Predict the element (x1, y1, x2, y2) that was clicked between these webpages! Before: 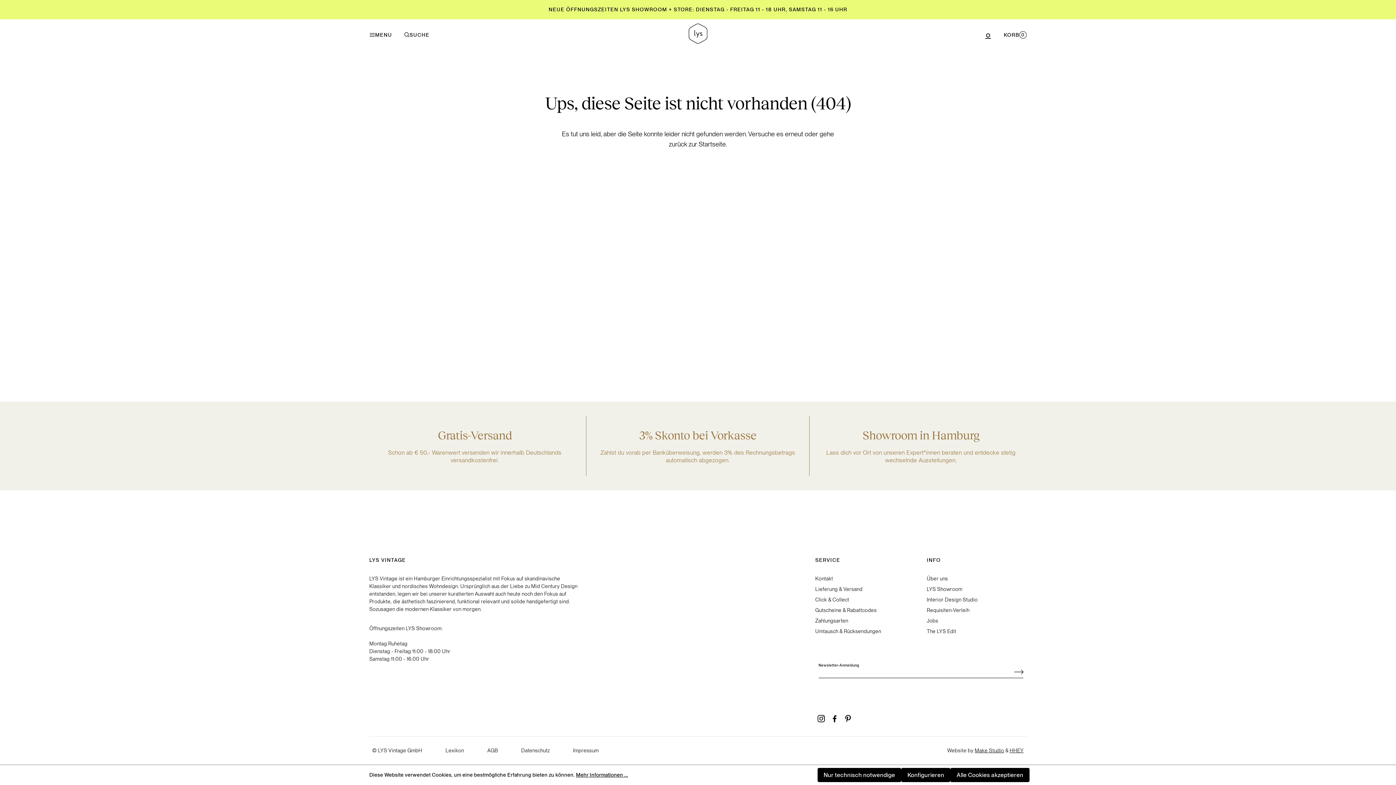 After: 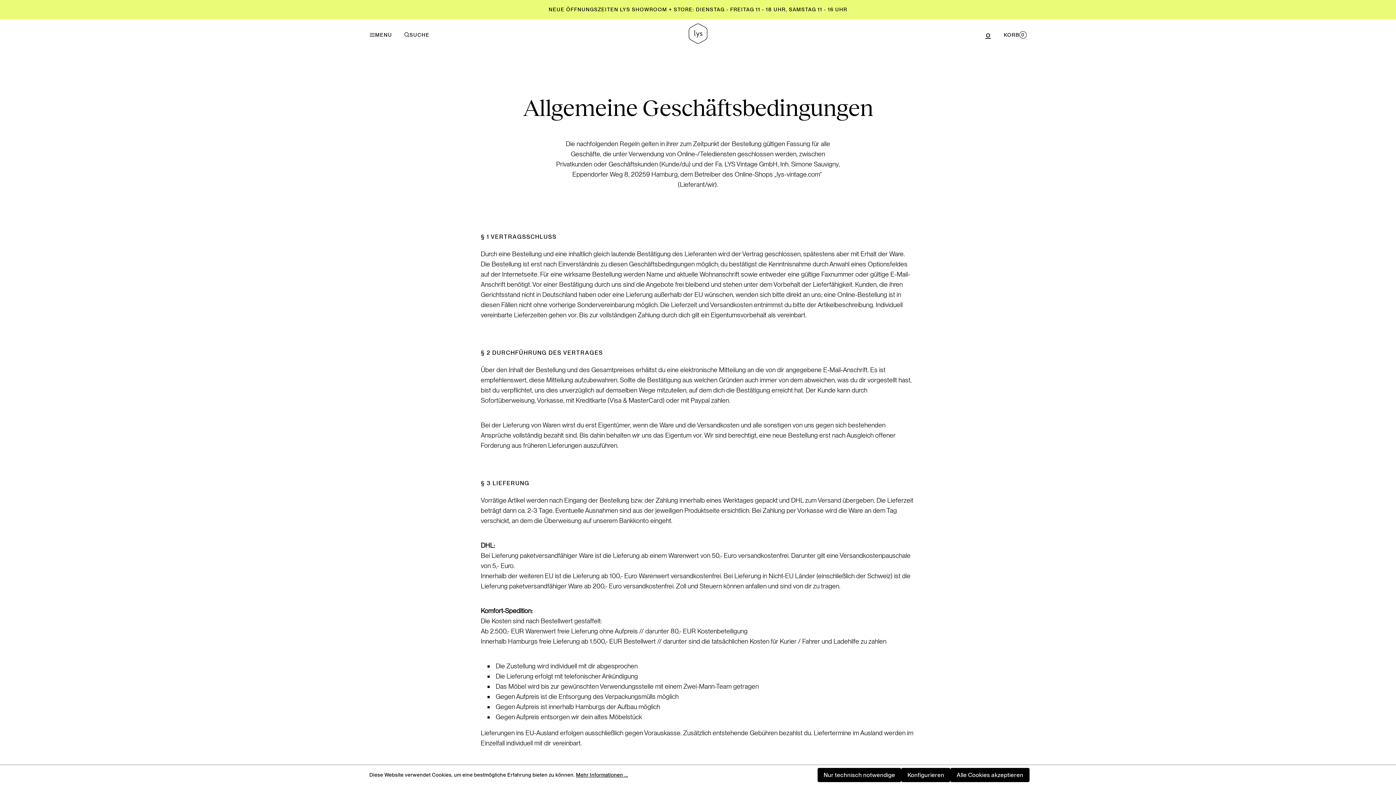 Action: bbox: (487, 747, 498, 754) label: AGB